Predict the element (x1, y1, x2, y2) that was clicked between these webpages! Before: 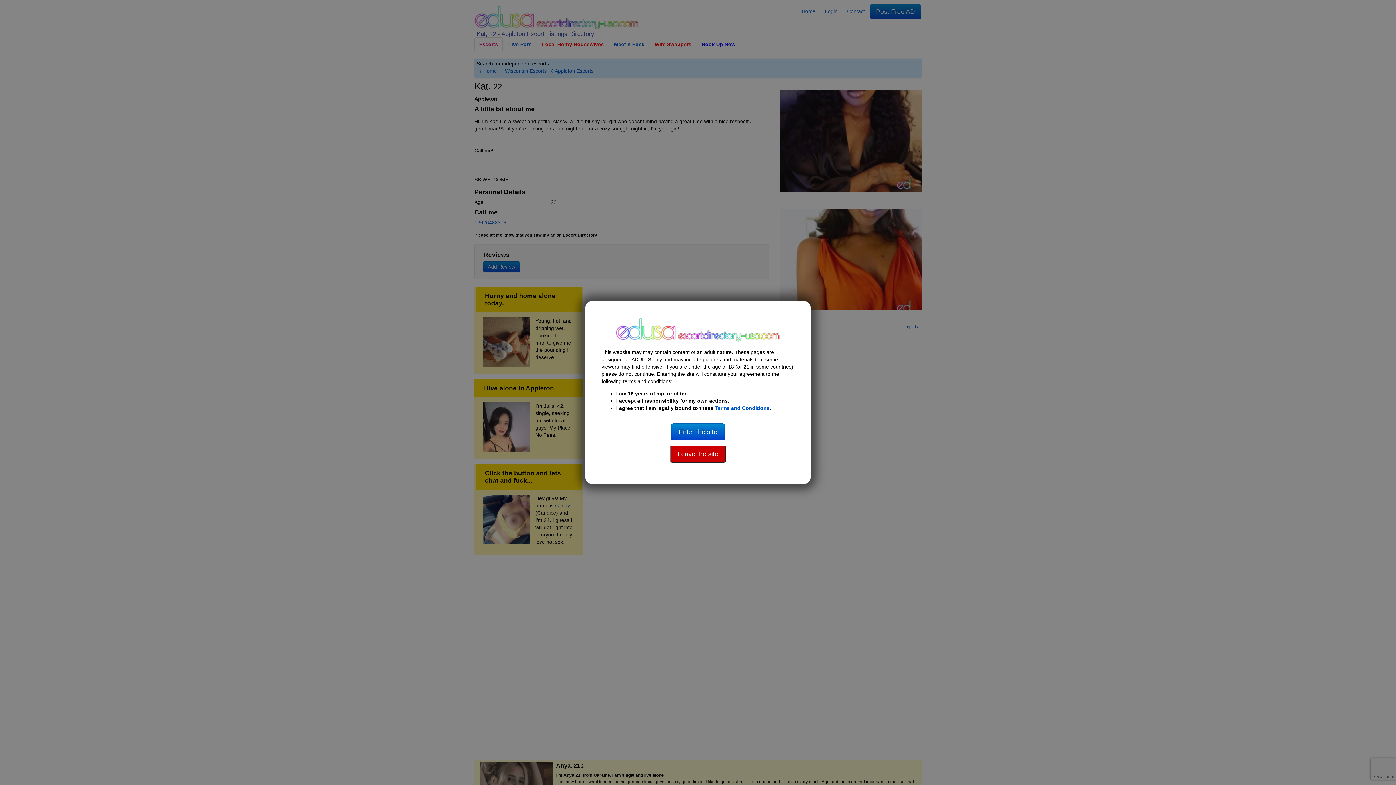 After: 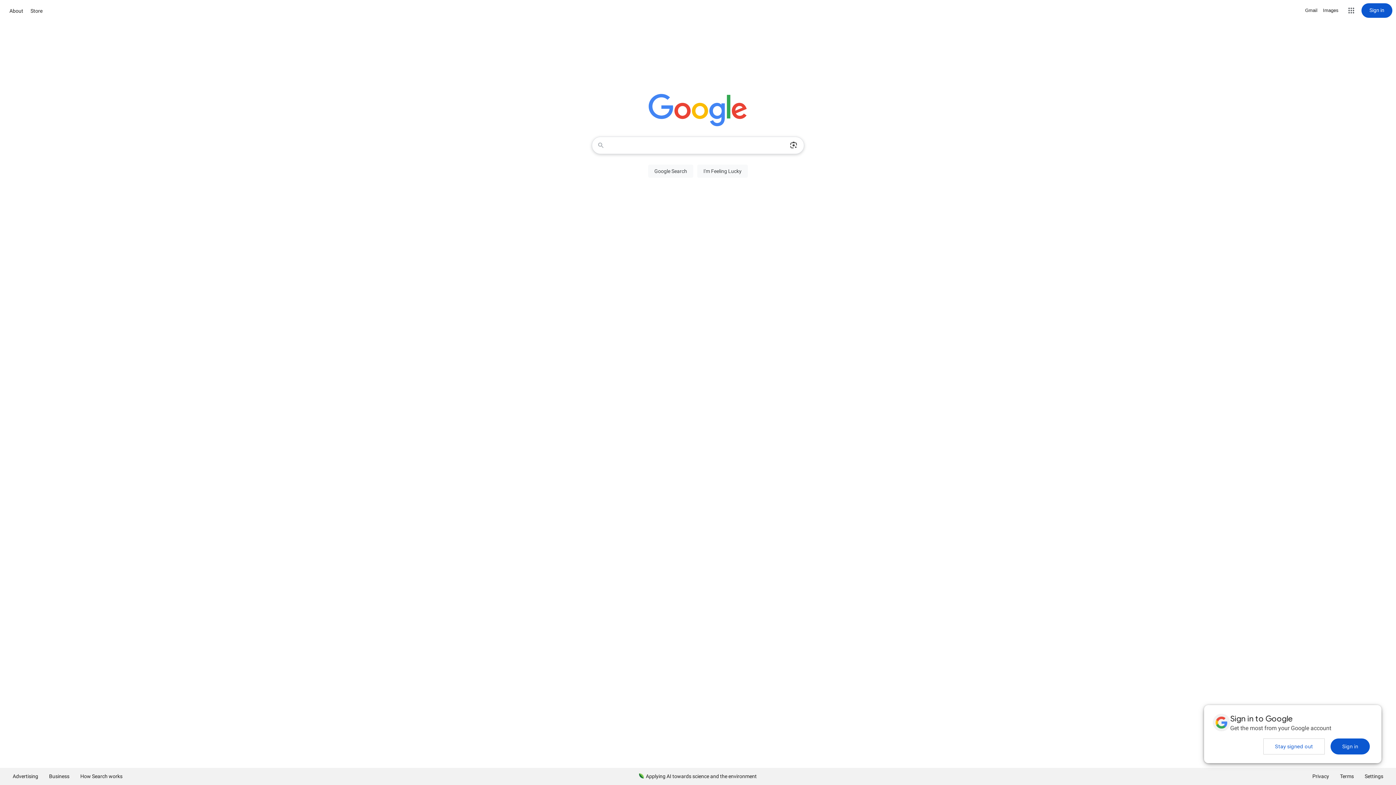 Action: label: Leave the site bbox: (670, 445, 726, 462)